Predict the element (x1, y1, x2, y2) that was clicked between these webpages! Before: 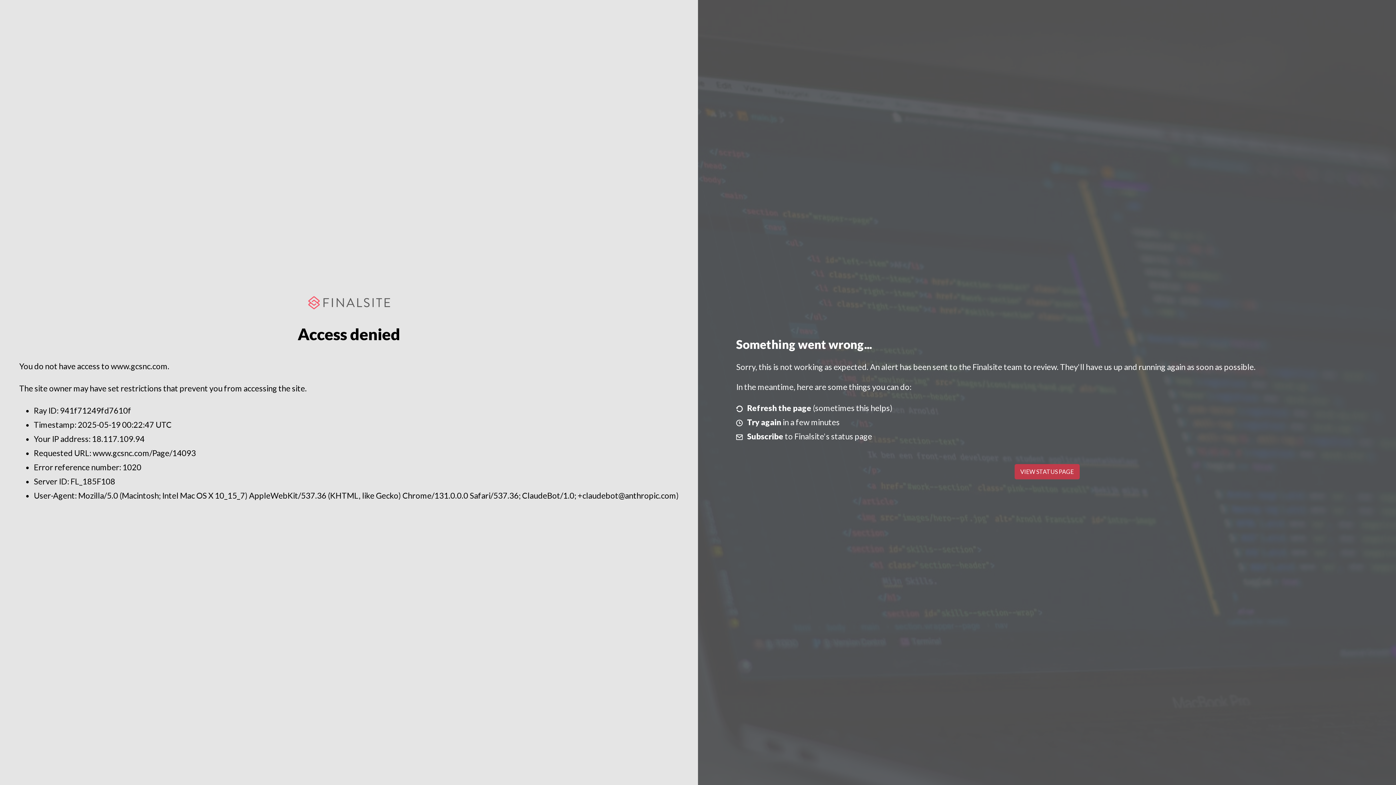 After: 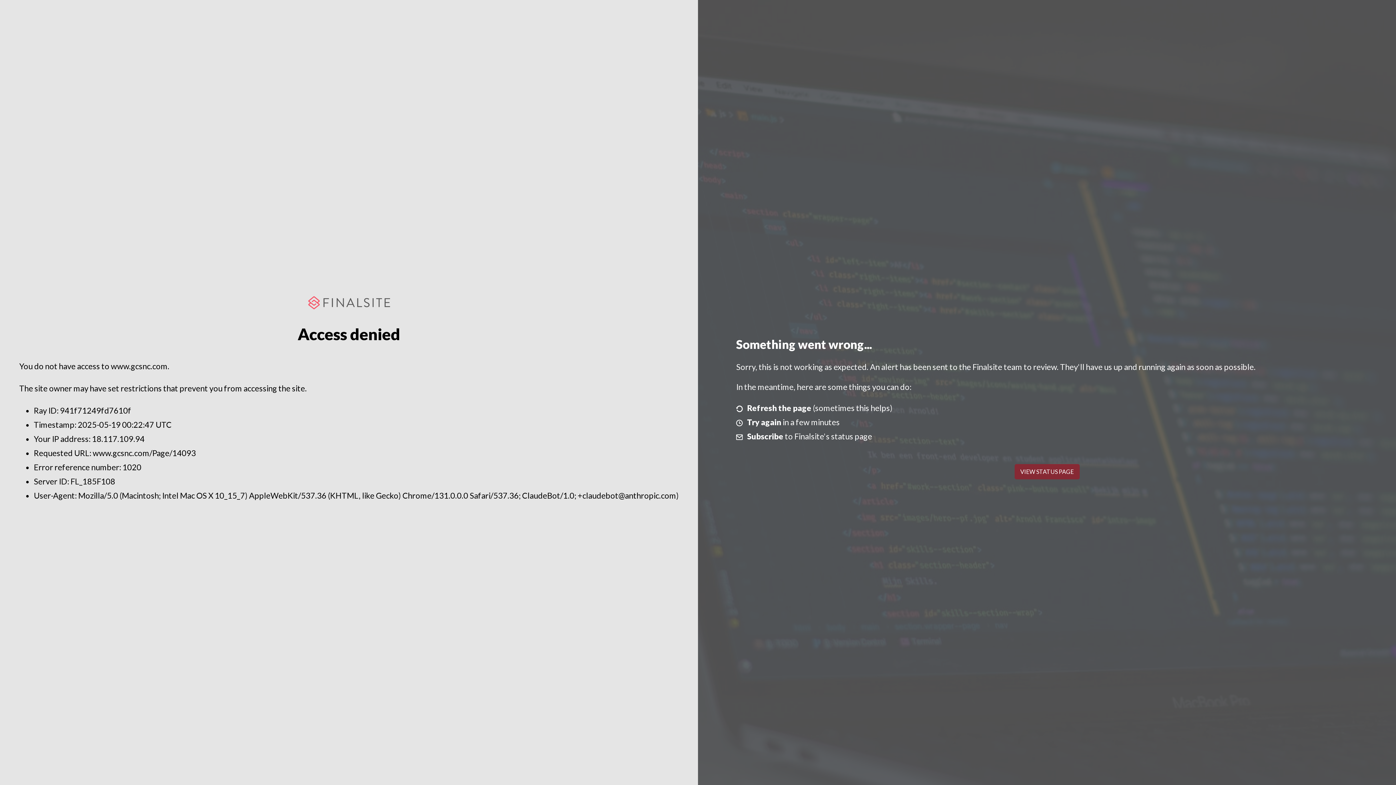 Action: bbox: (1014, 464, 1079, 479) label: VIEW STATUS PAGE